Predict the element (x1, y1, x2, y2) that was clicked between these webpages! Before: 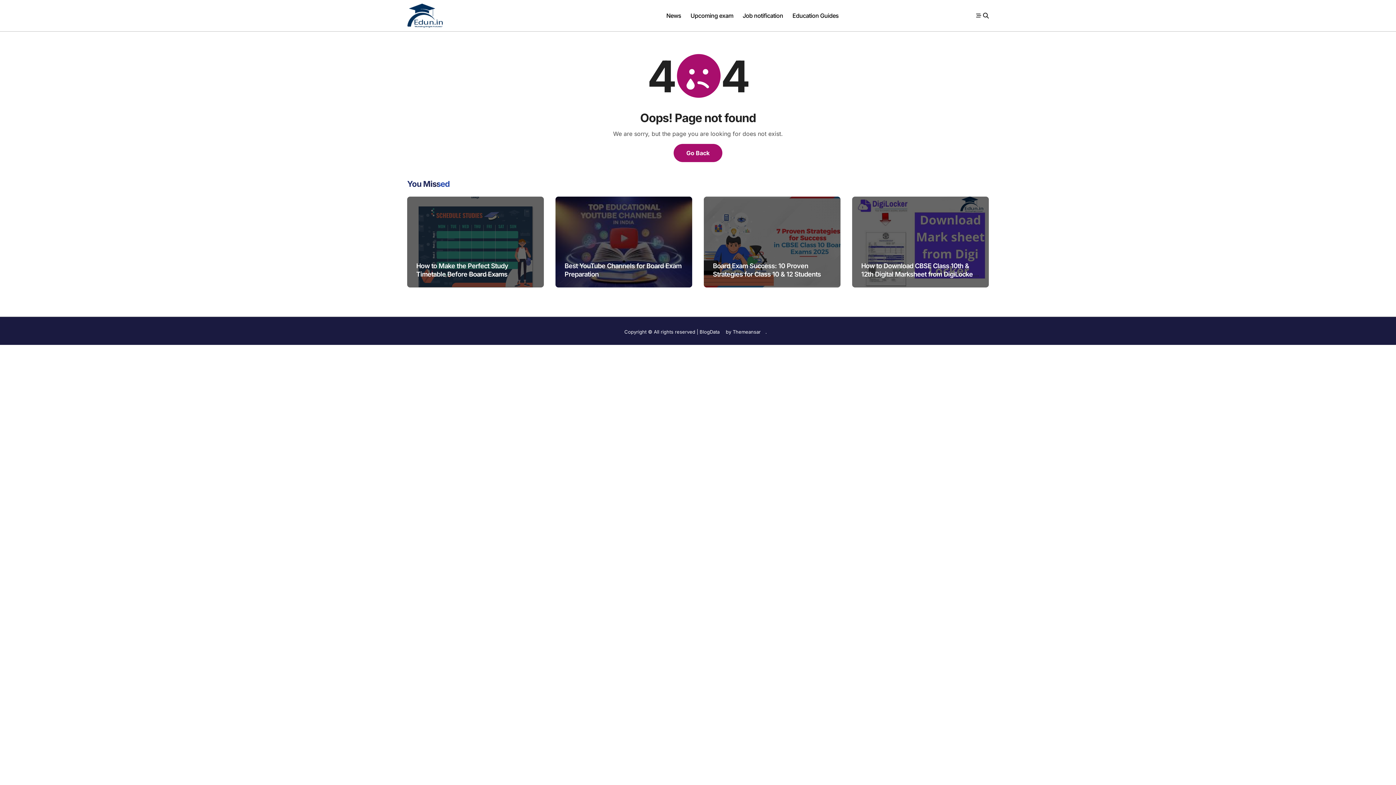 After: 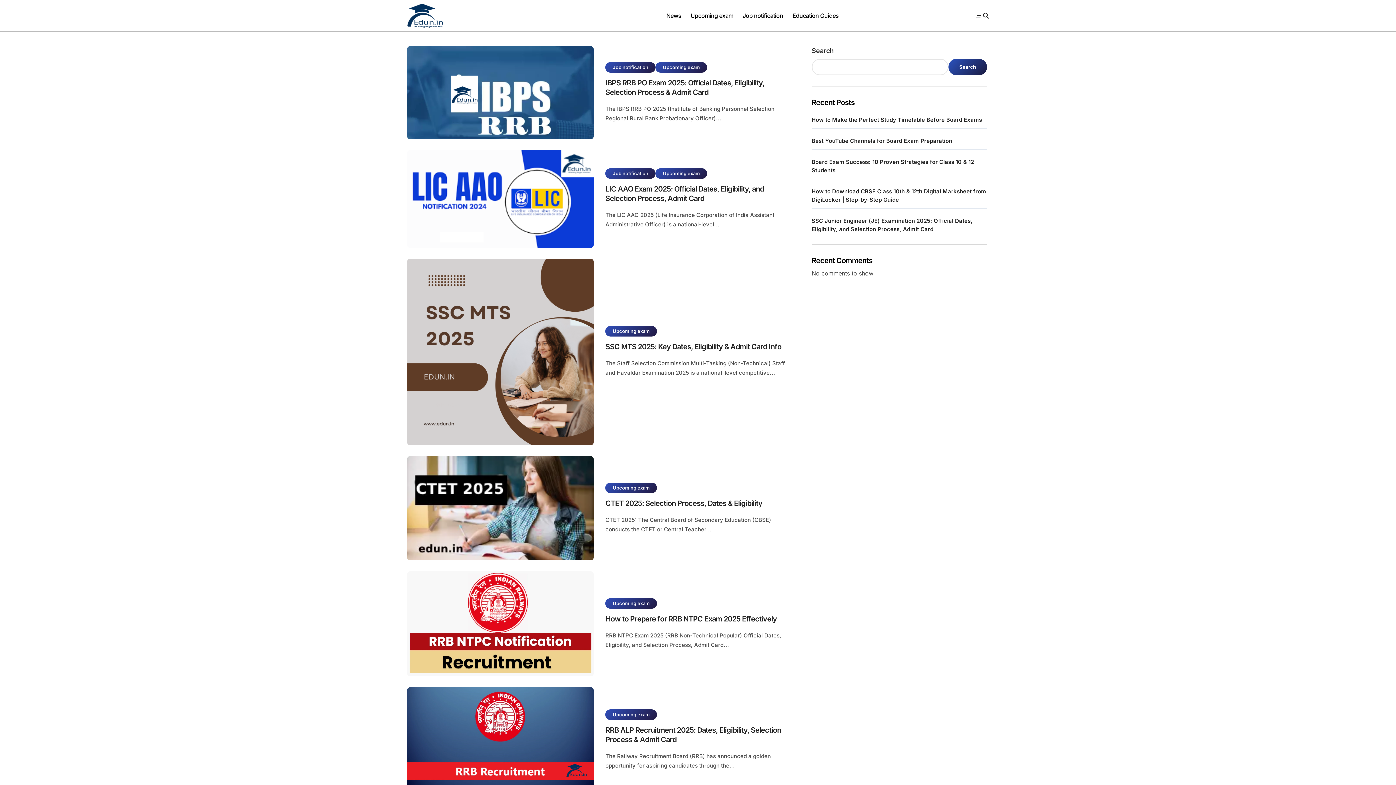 Action: label: Upcoming exam bbox: (686, 5, 738, 25)